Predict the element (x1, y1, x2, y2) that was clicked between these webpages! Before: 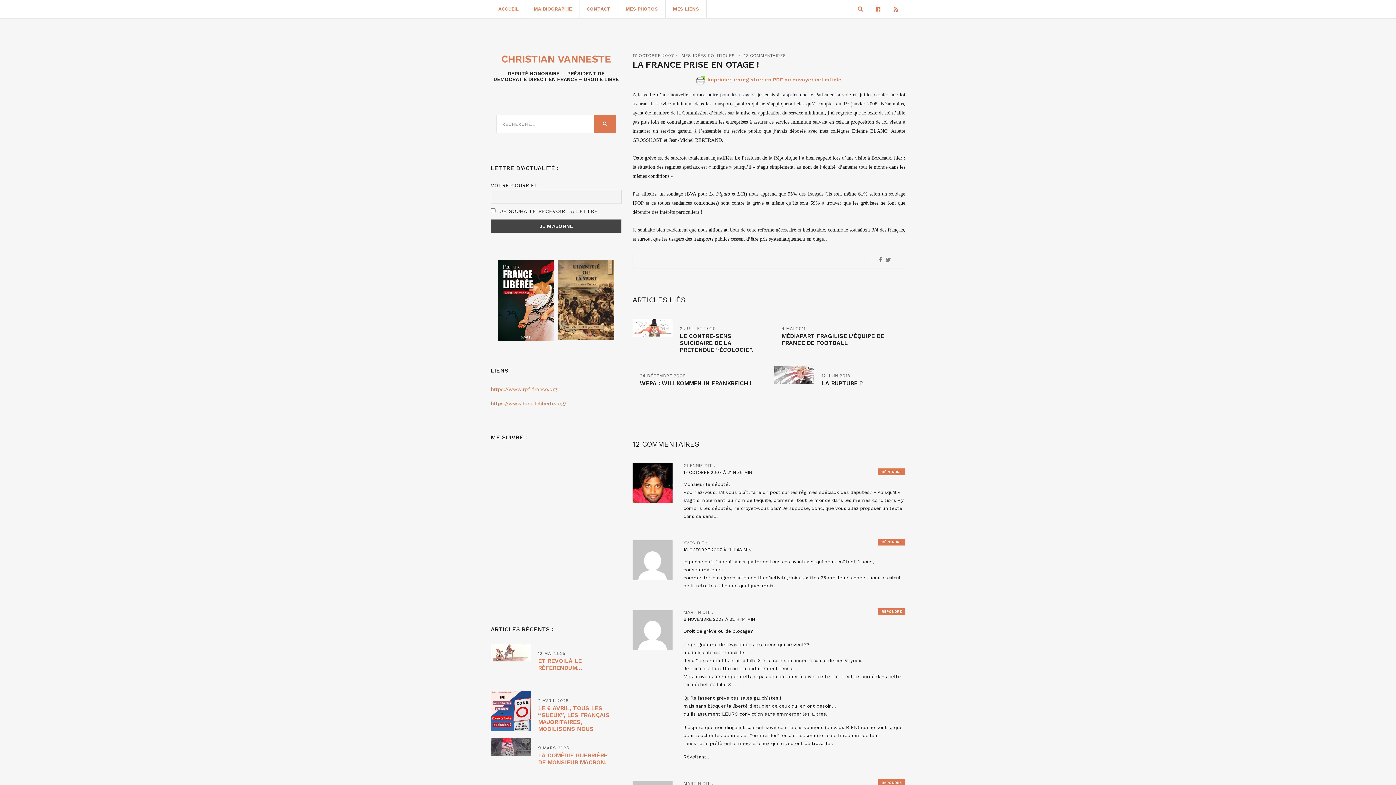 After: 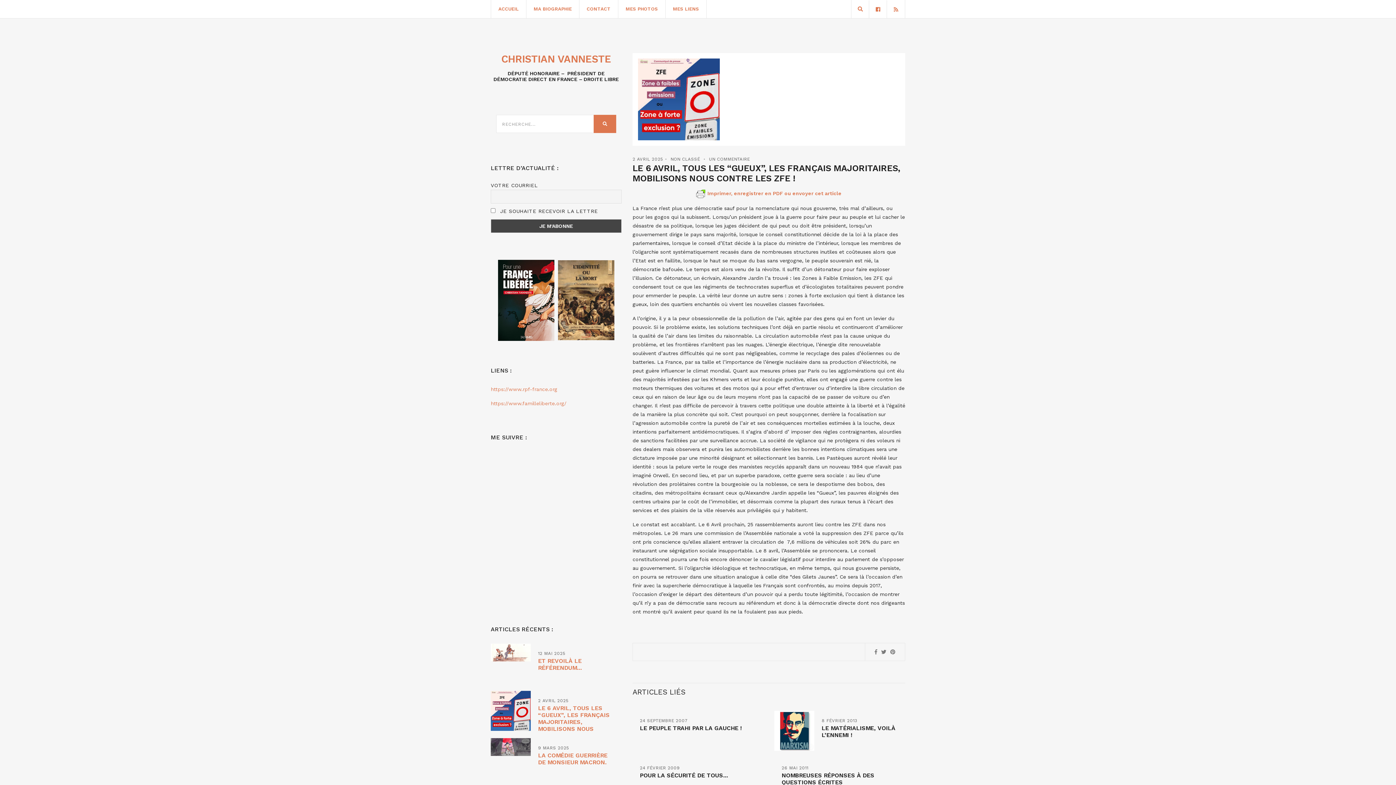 Action: bbox: (490, 707, 530, 713)